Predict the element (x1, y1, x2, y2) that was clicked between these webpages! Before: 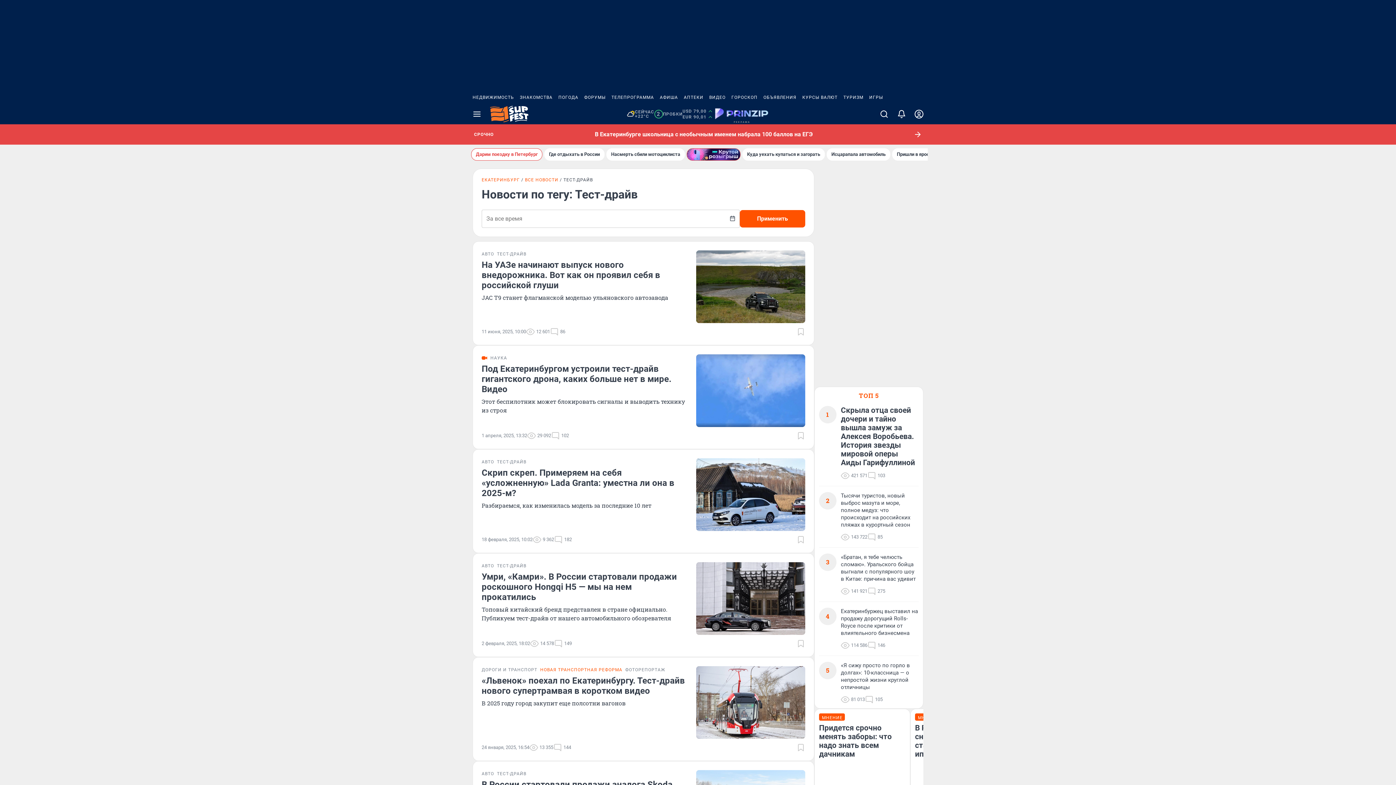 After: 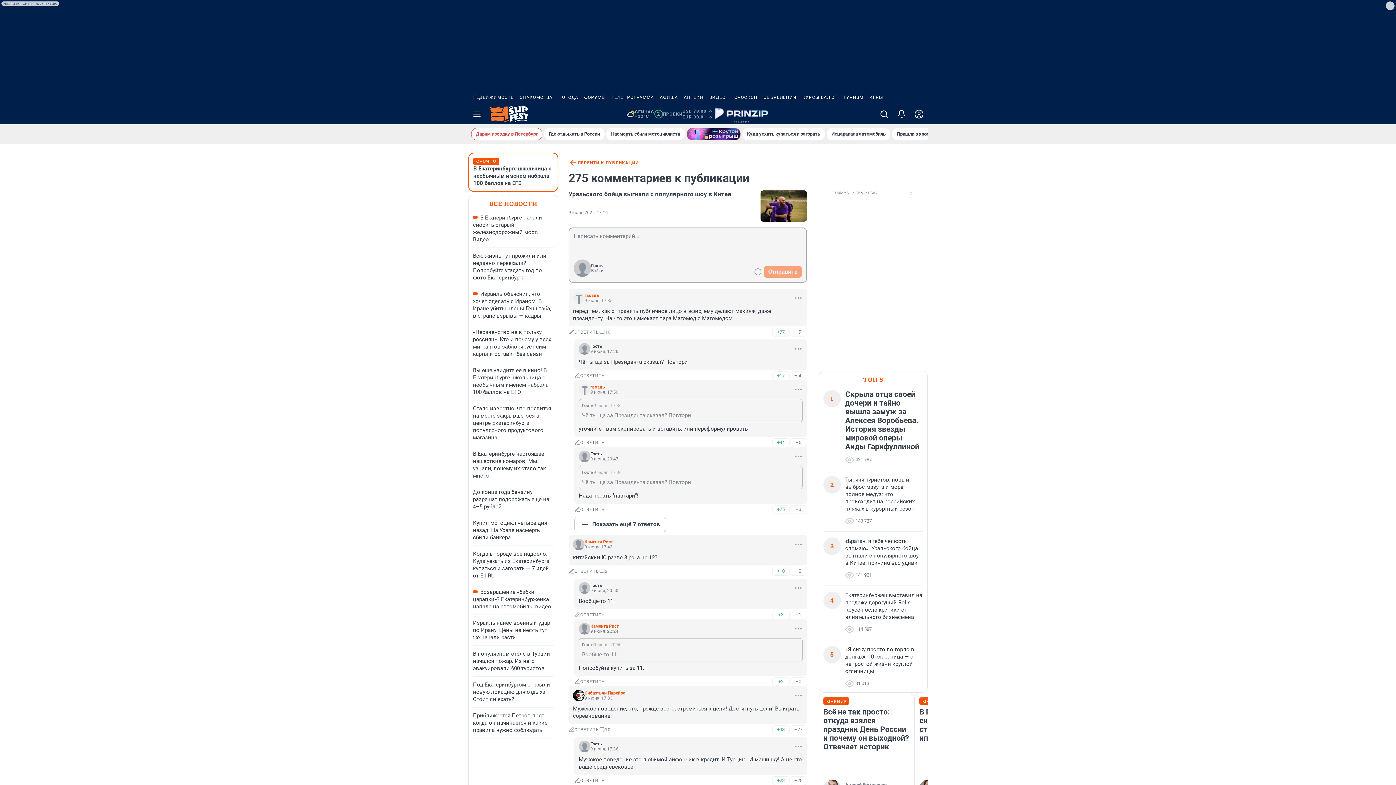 Action: bbox: (867, 587, 885, 596) label: 275